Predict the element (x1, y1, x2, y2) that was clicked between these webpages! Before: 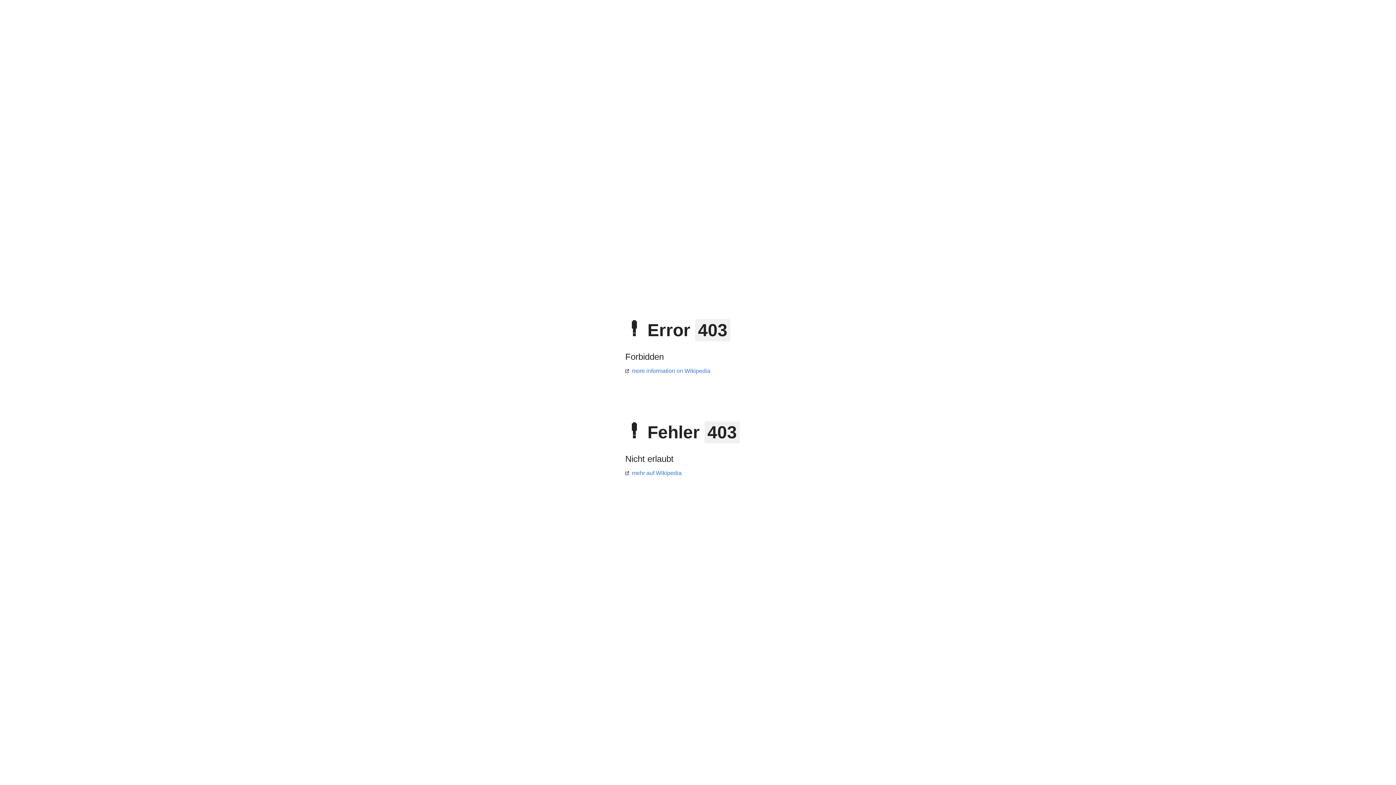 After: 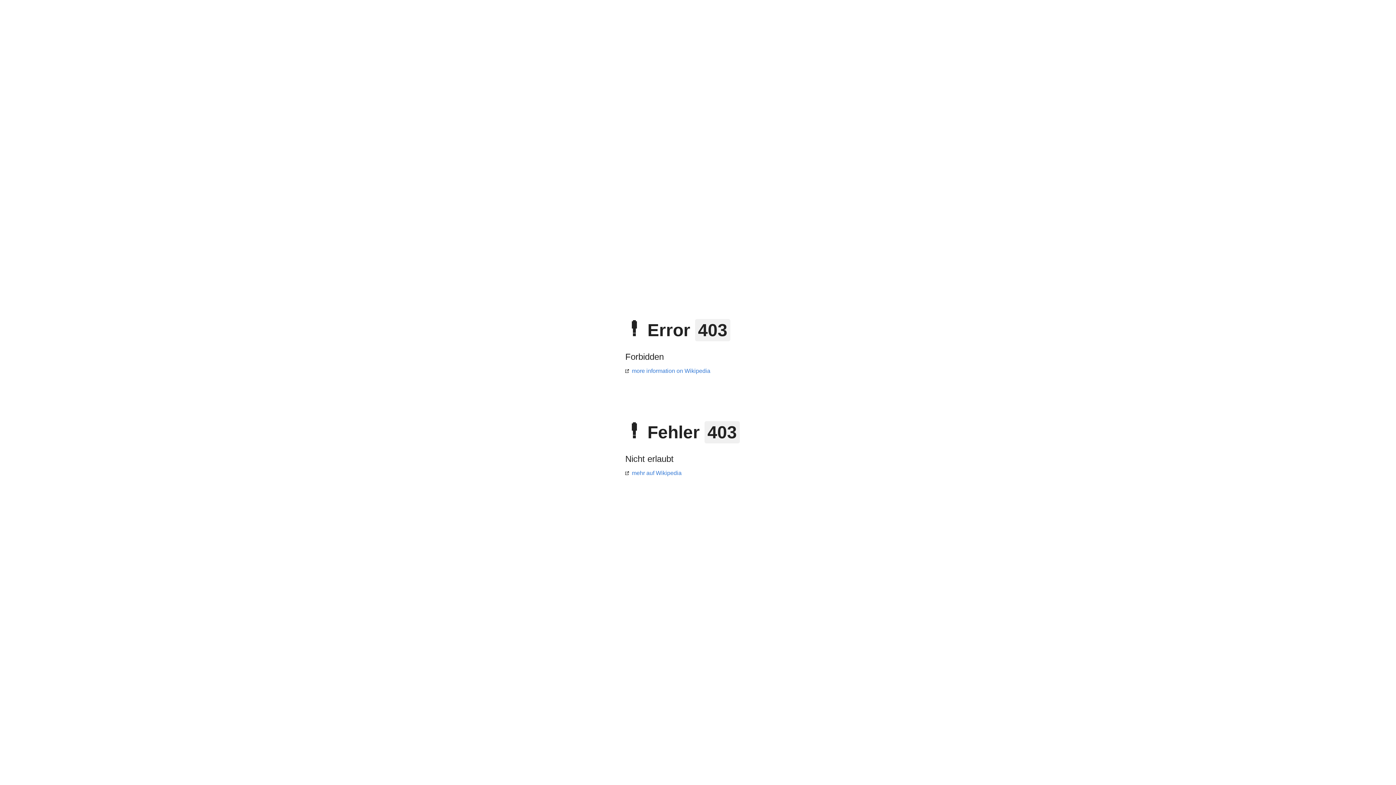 Action: bbox: (625, 470, 681, 476) label: mehr auf Wikipedia